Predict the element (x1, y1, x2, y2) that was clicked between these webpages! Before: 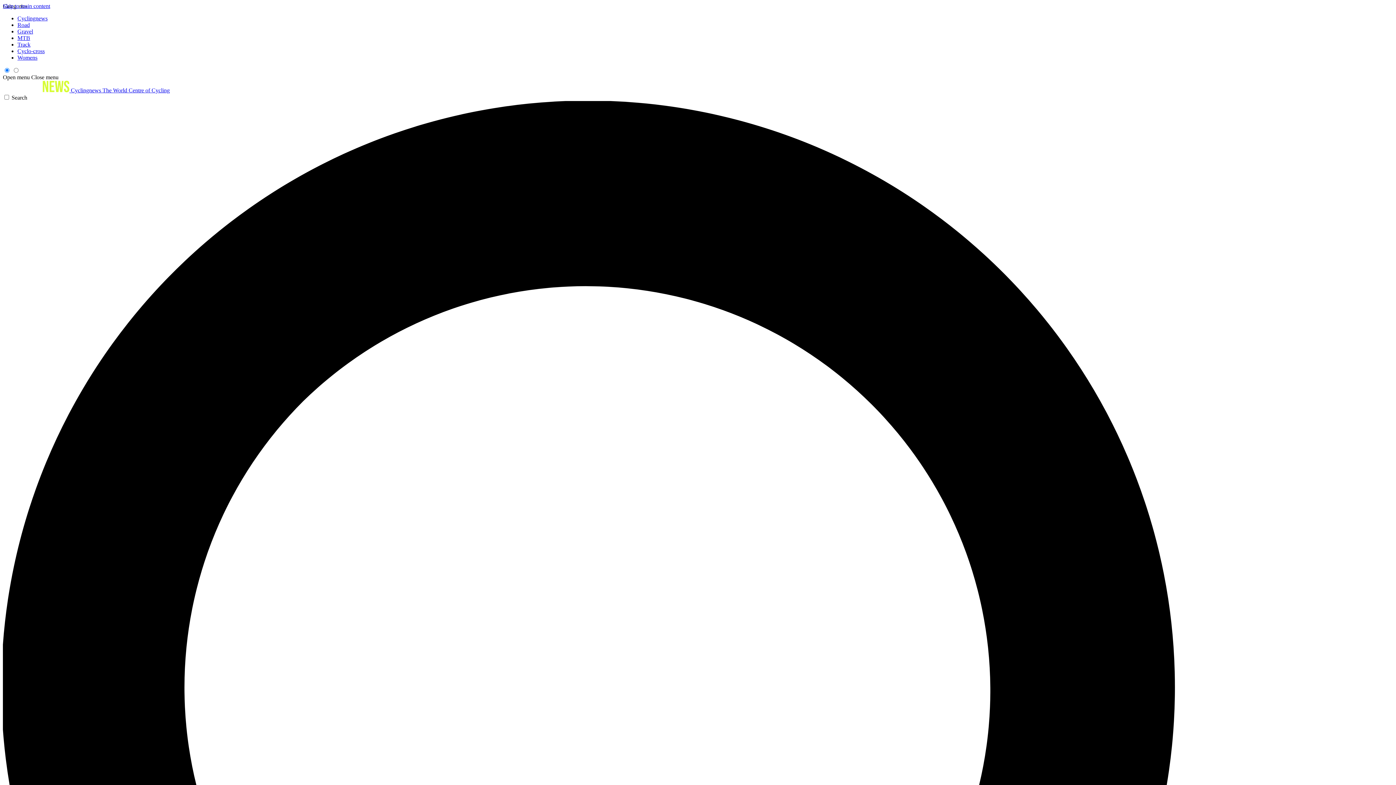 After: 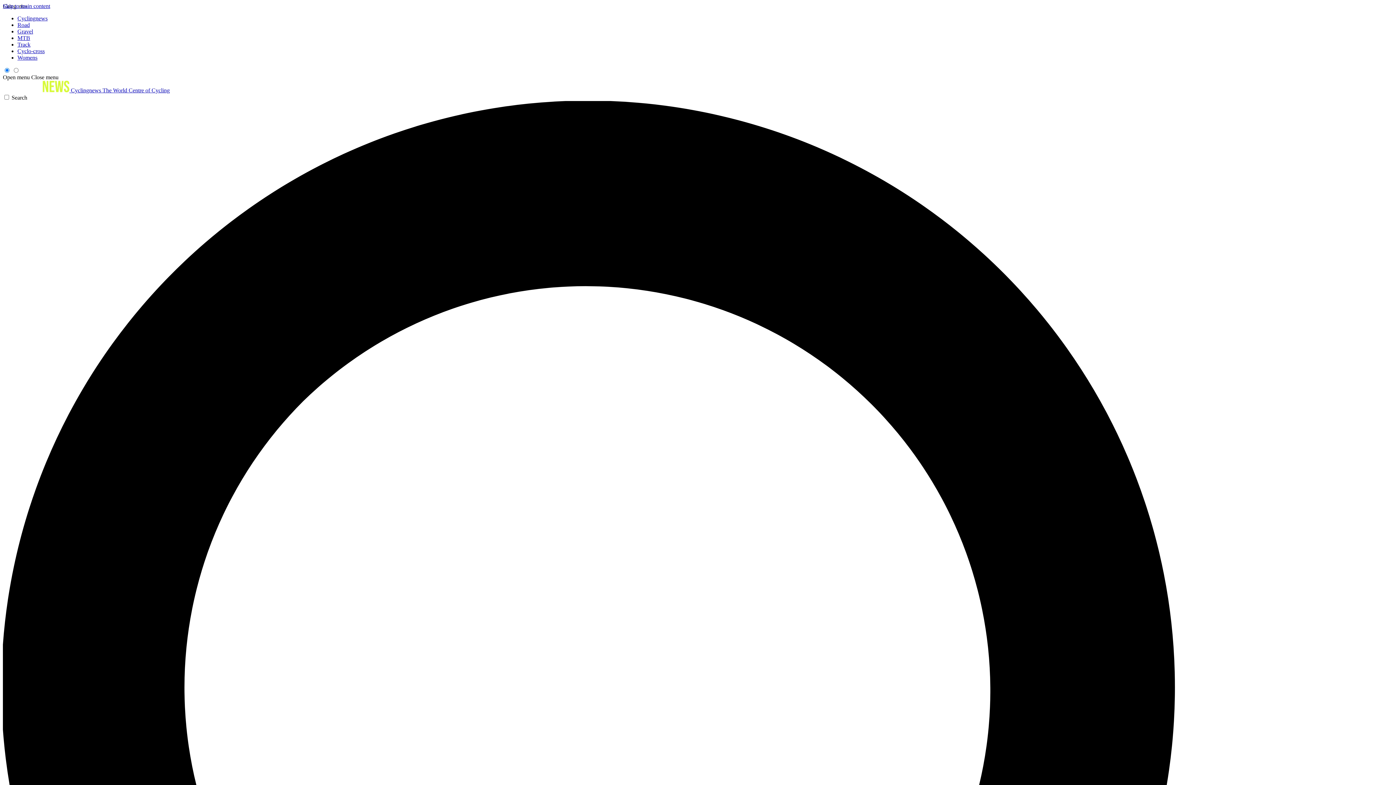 Action: label: Cyclo-cross bbox: (17, 48, 44, 54)